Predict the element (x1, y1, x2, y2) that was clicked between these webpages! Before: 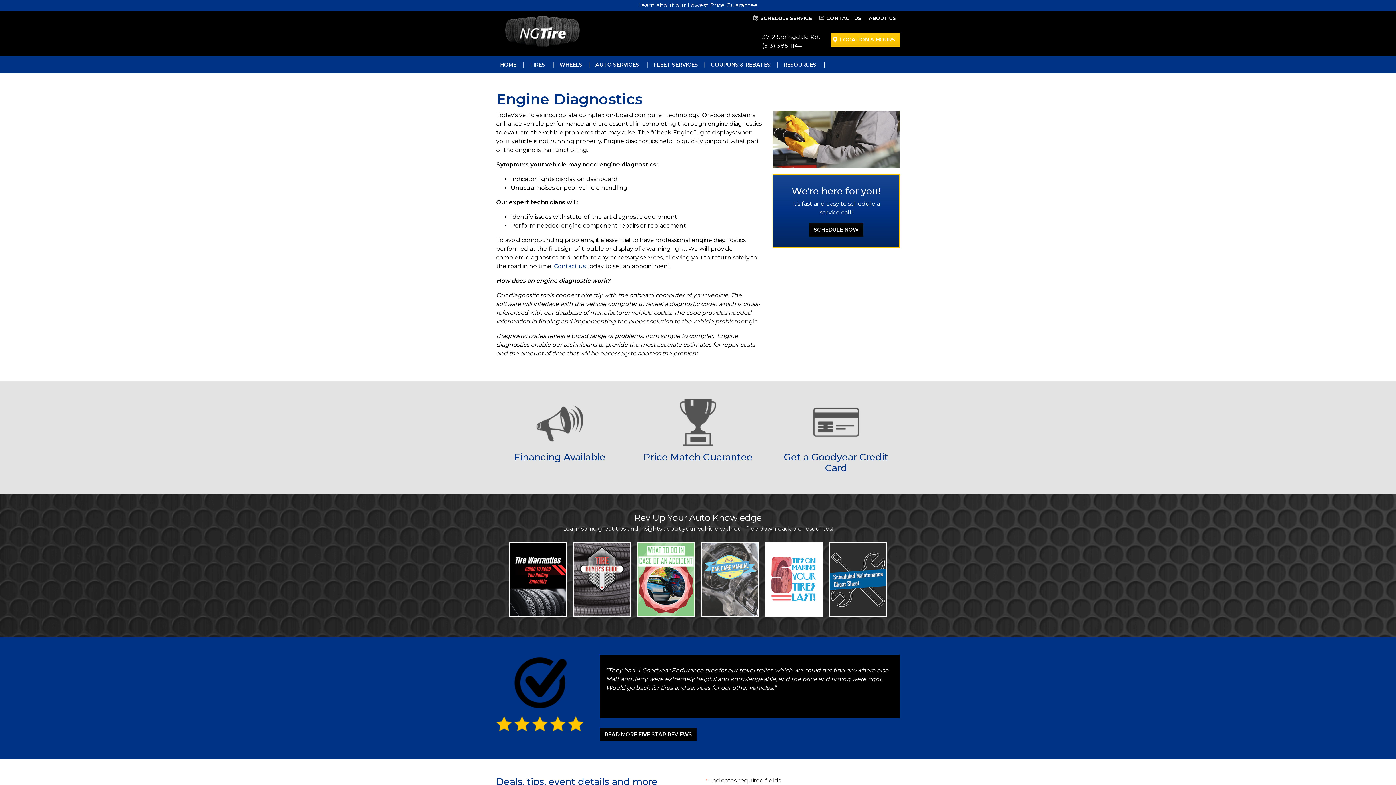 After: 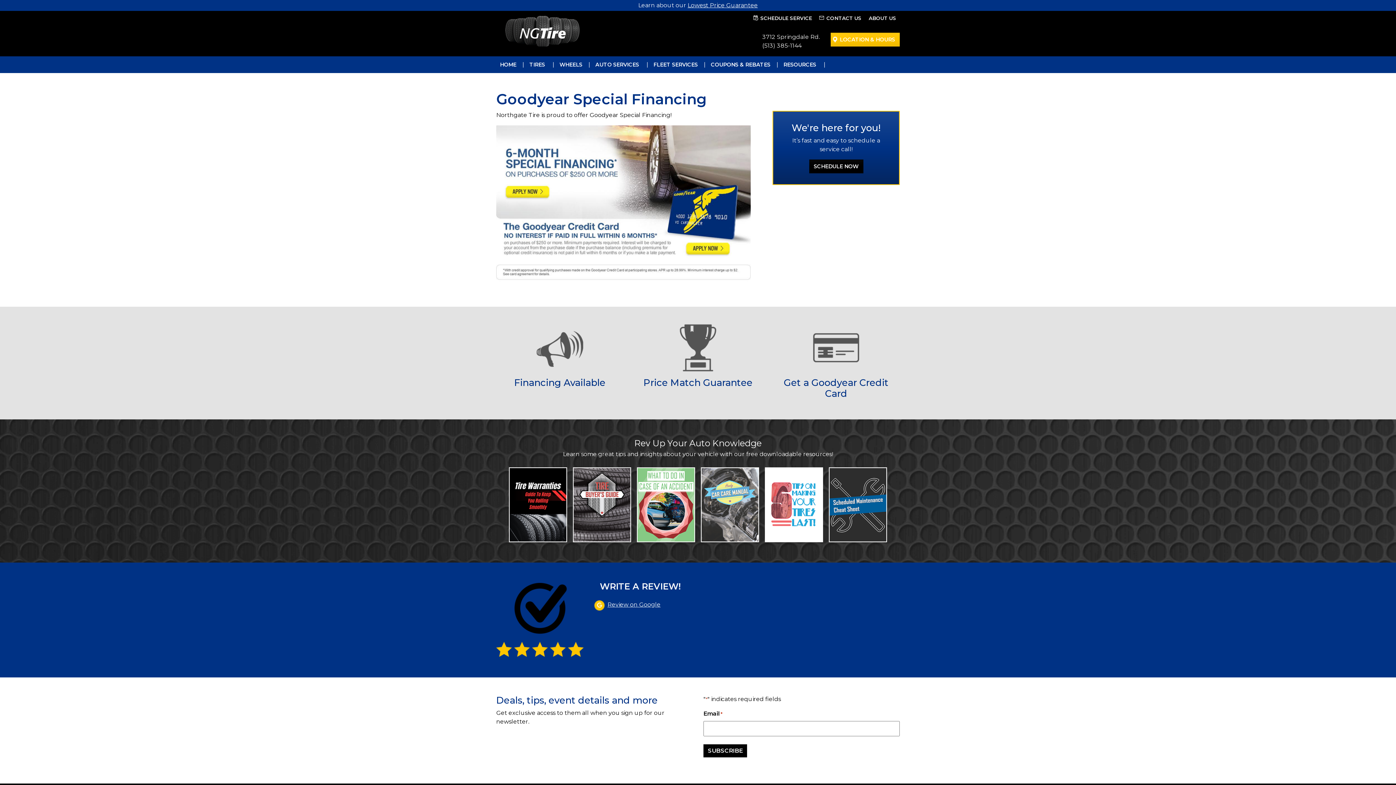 Action: label: Financing Available bbox: (496, 452, 623, 462)